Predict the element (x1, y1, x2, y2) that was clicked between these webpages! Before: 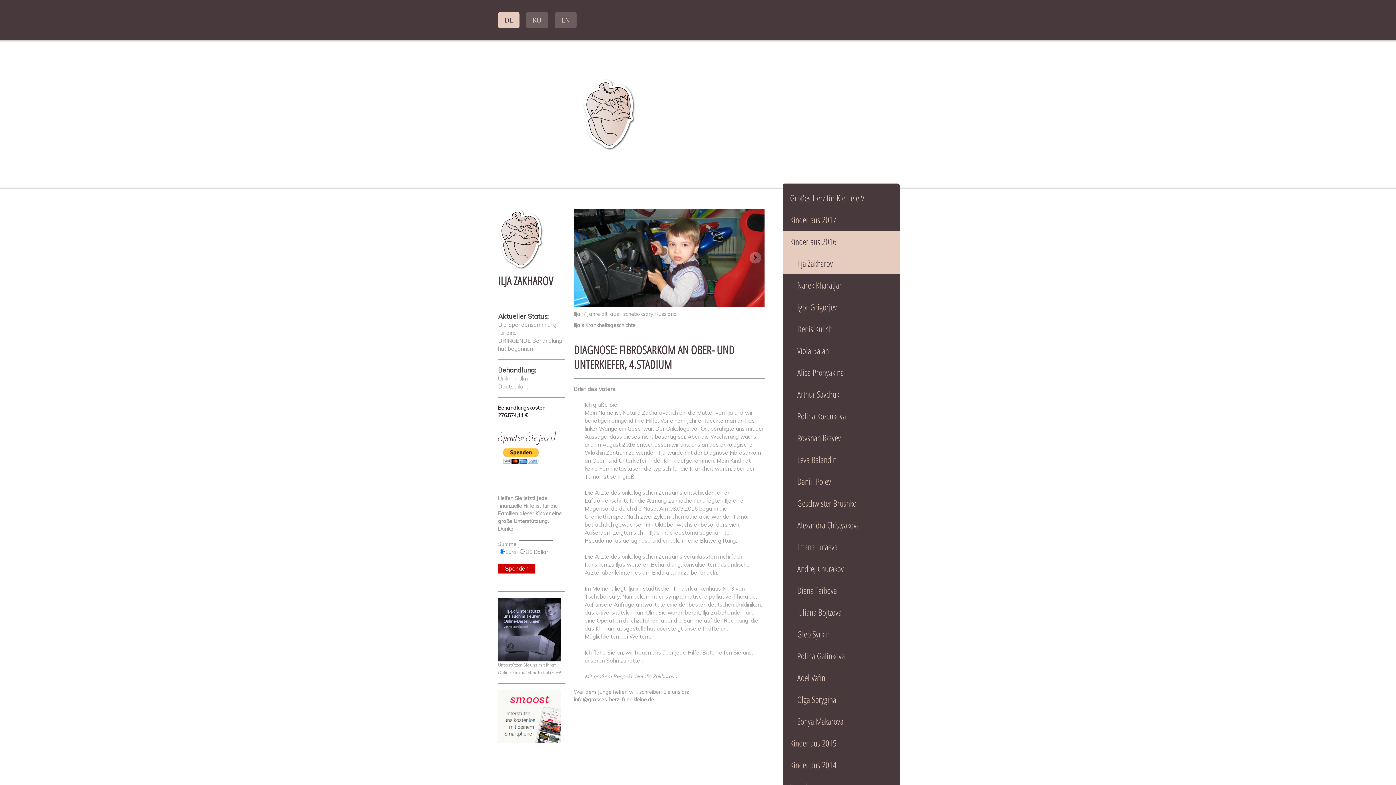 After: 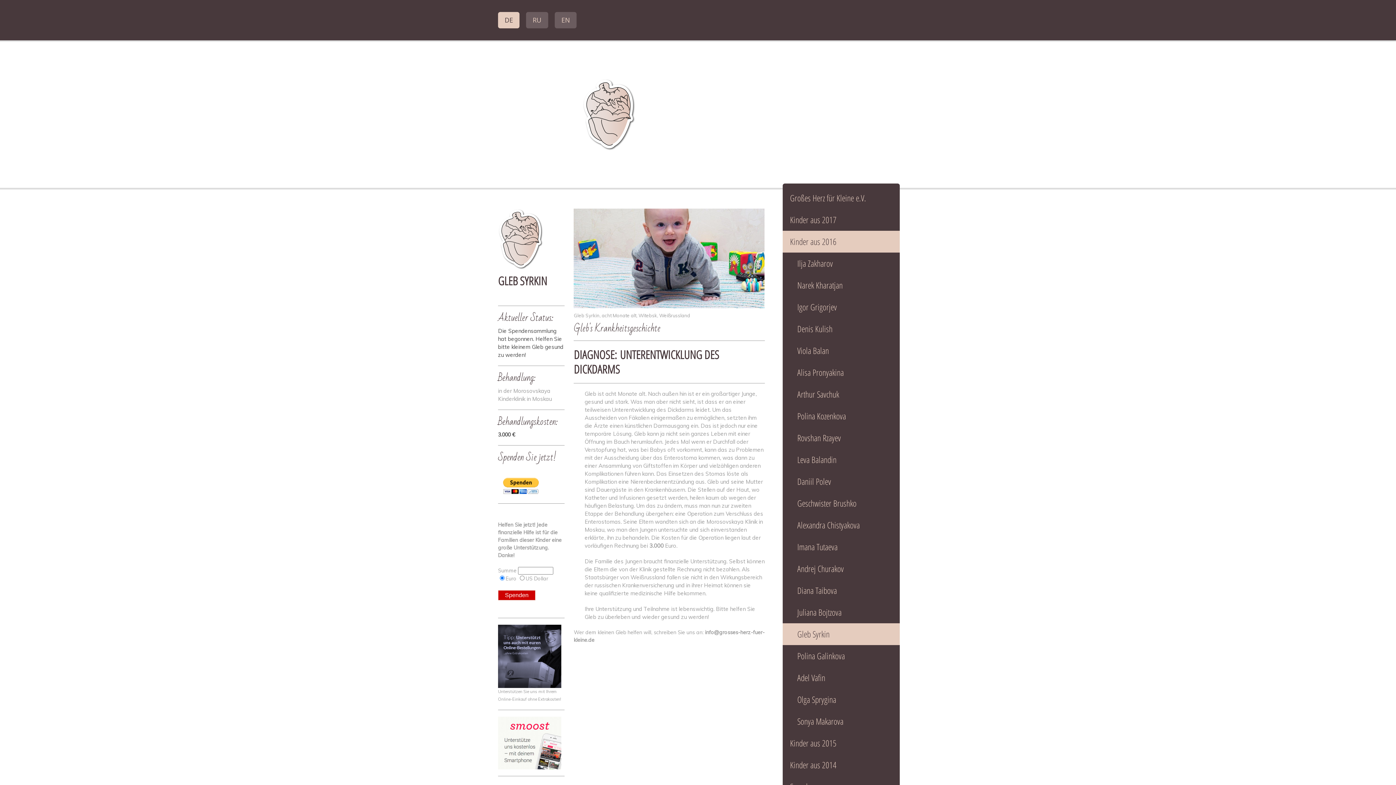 Action: label: Gleb Syrkin bbox: (782, 623, 900, 645)